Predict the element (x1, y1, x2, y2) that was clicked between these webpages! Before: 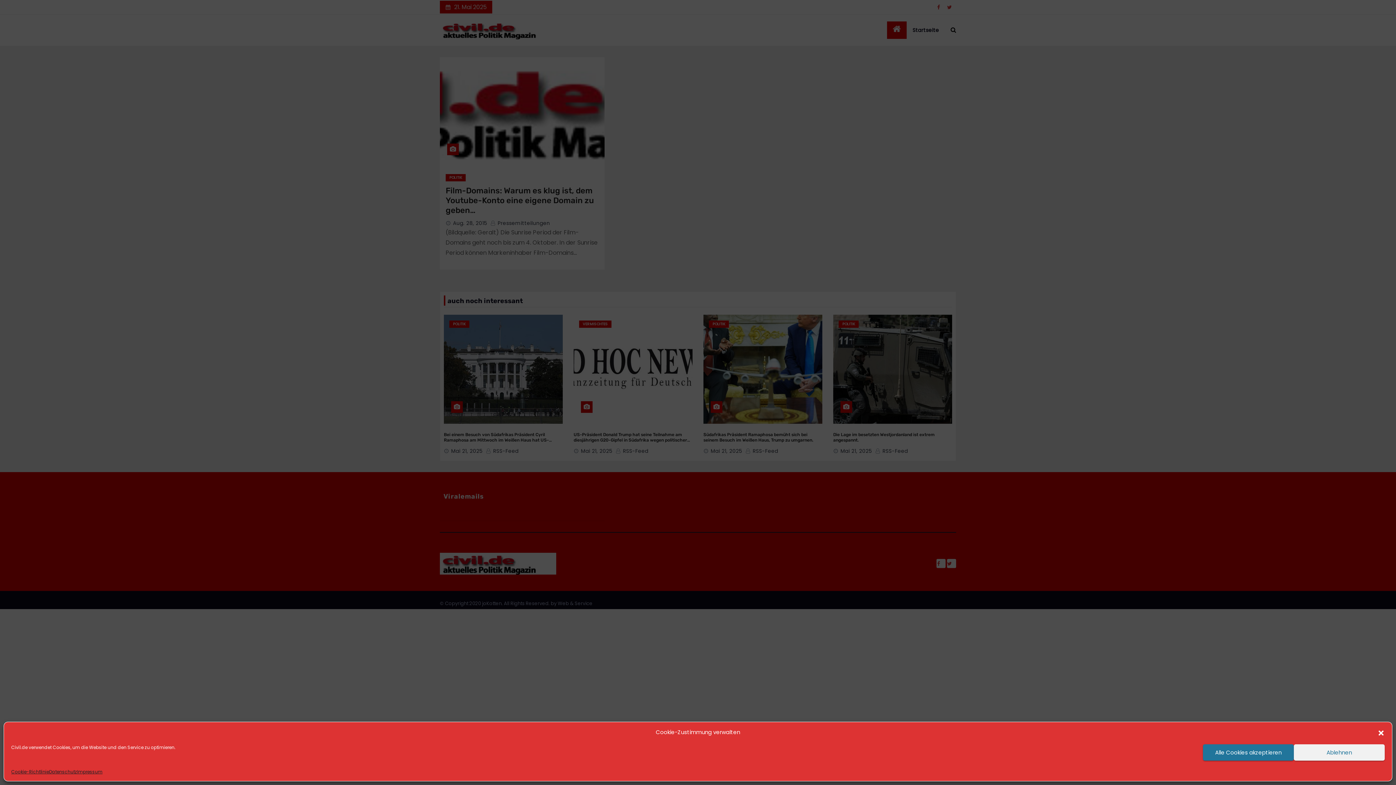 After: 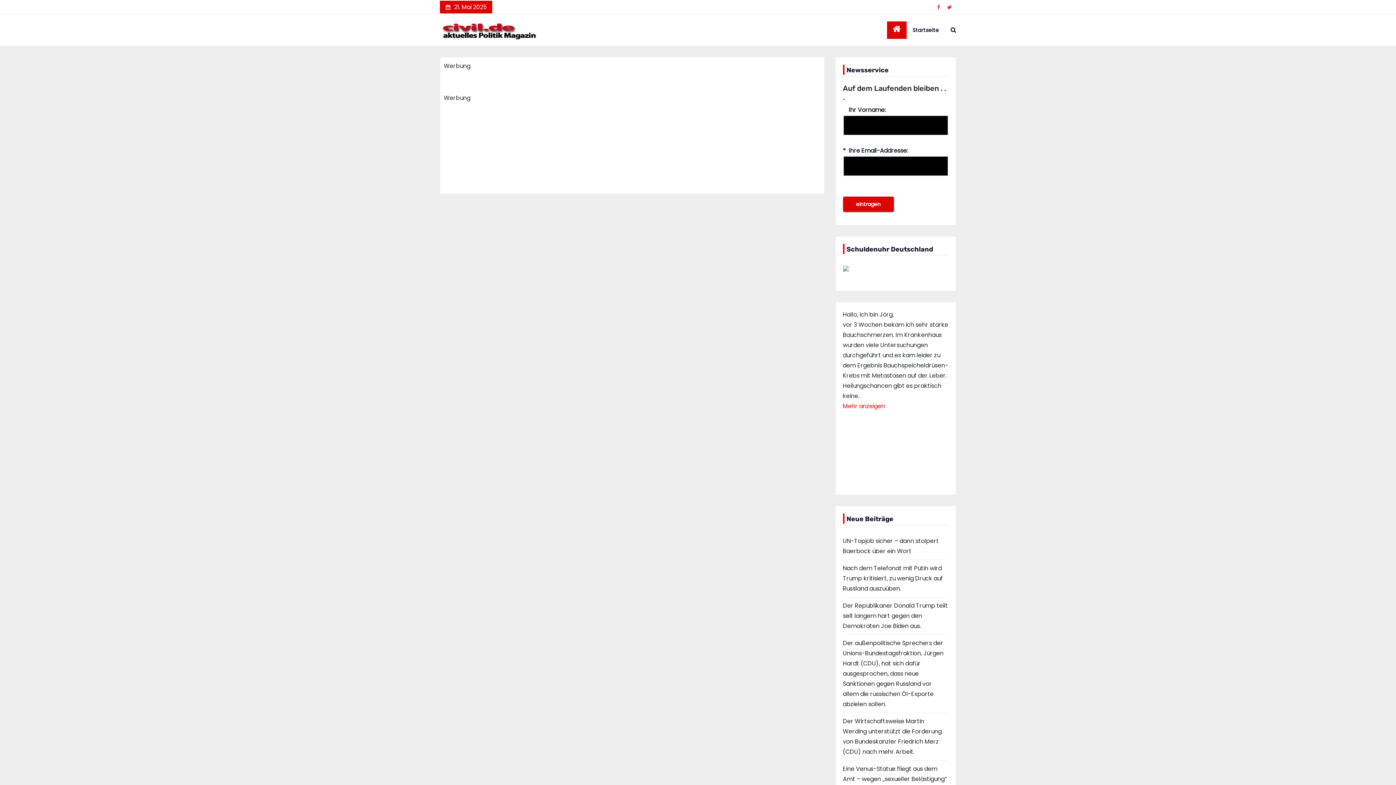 Action: bbox: (11, 768, 49, 776) label: Cookie-Richtlinie